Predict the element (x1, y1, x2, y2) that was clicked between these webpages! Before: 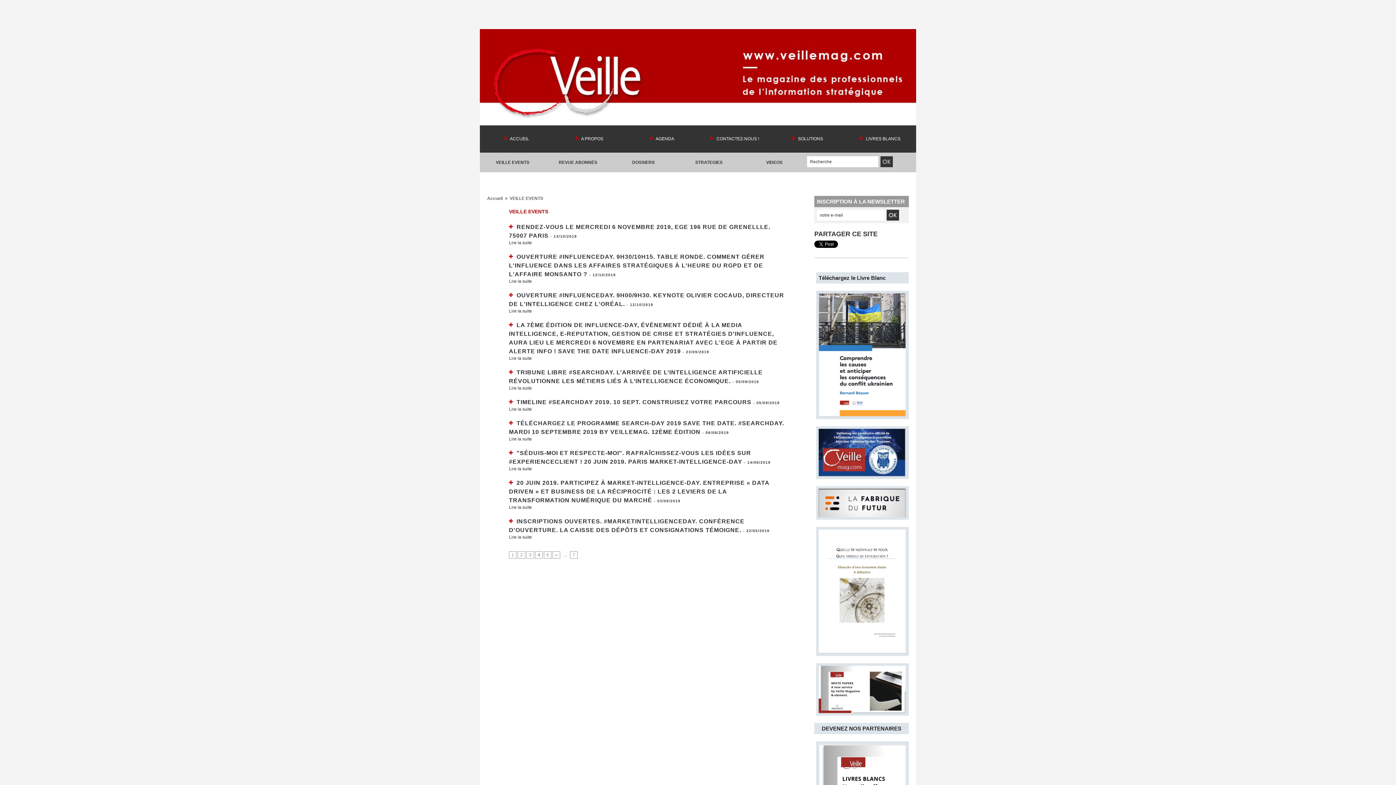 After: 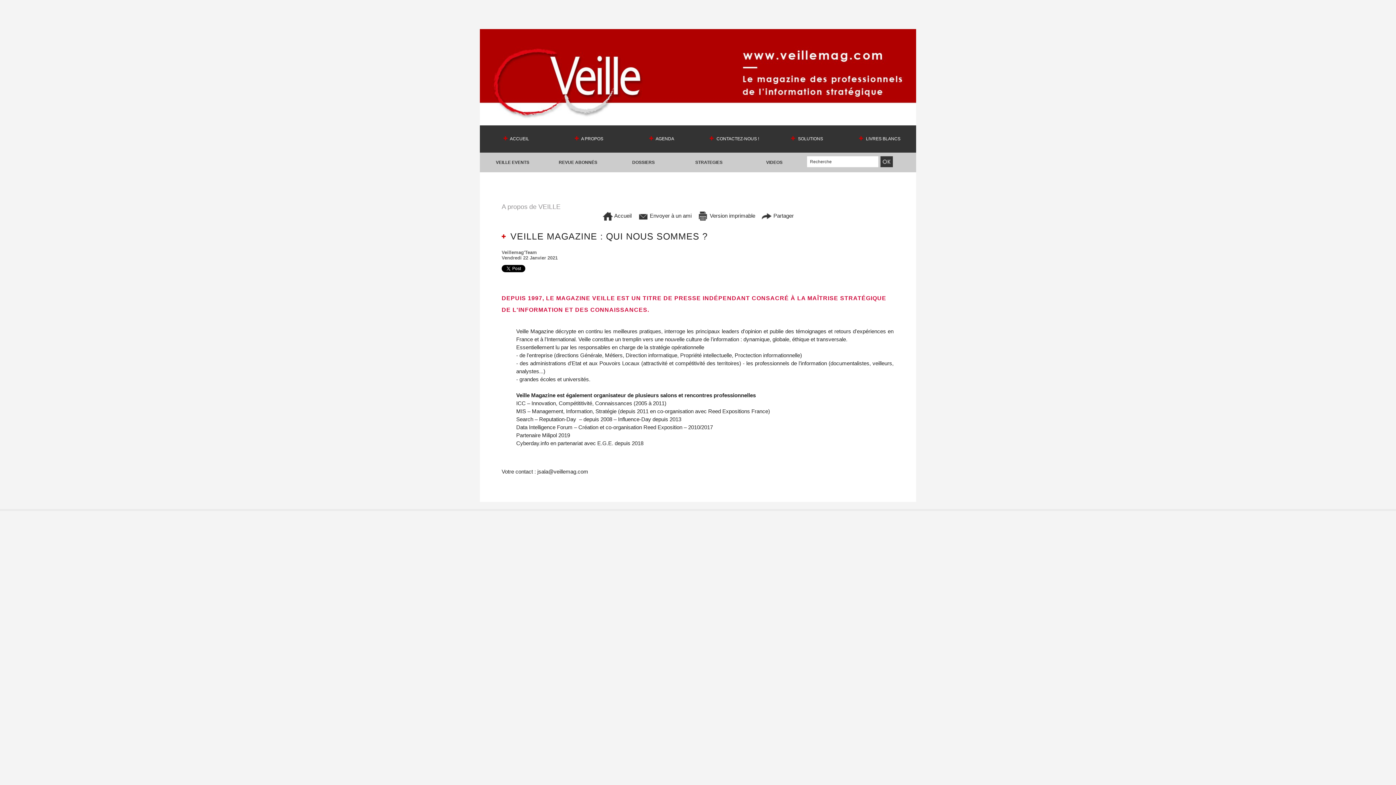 Action: label:  A PROPOS bbox: (552, 125, 625, 152)